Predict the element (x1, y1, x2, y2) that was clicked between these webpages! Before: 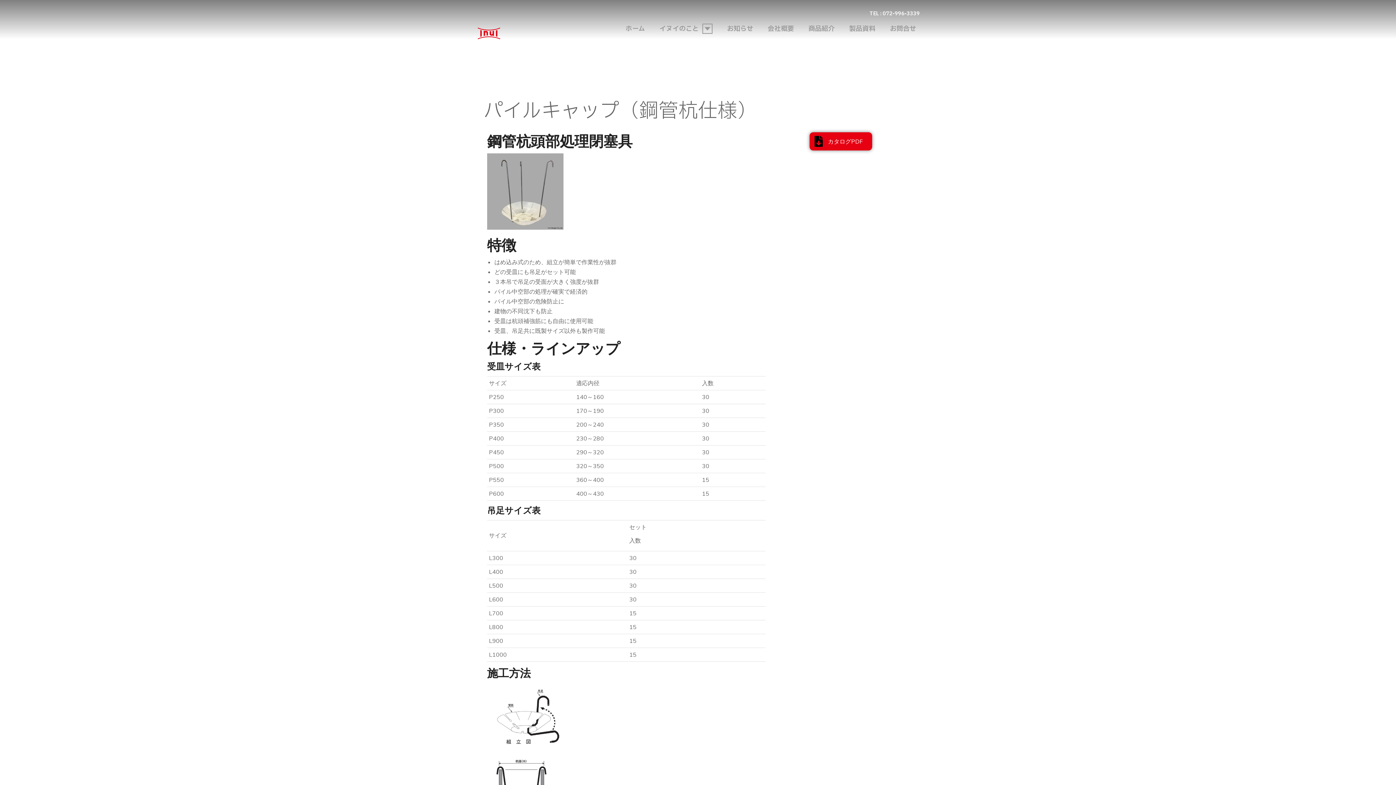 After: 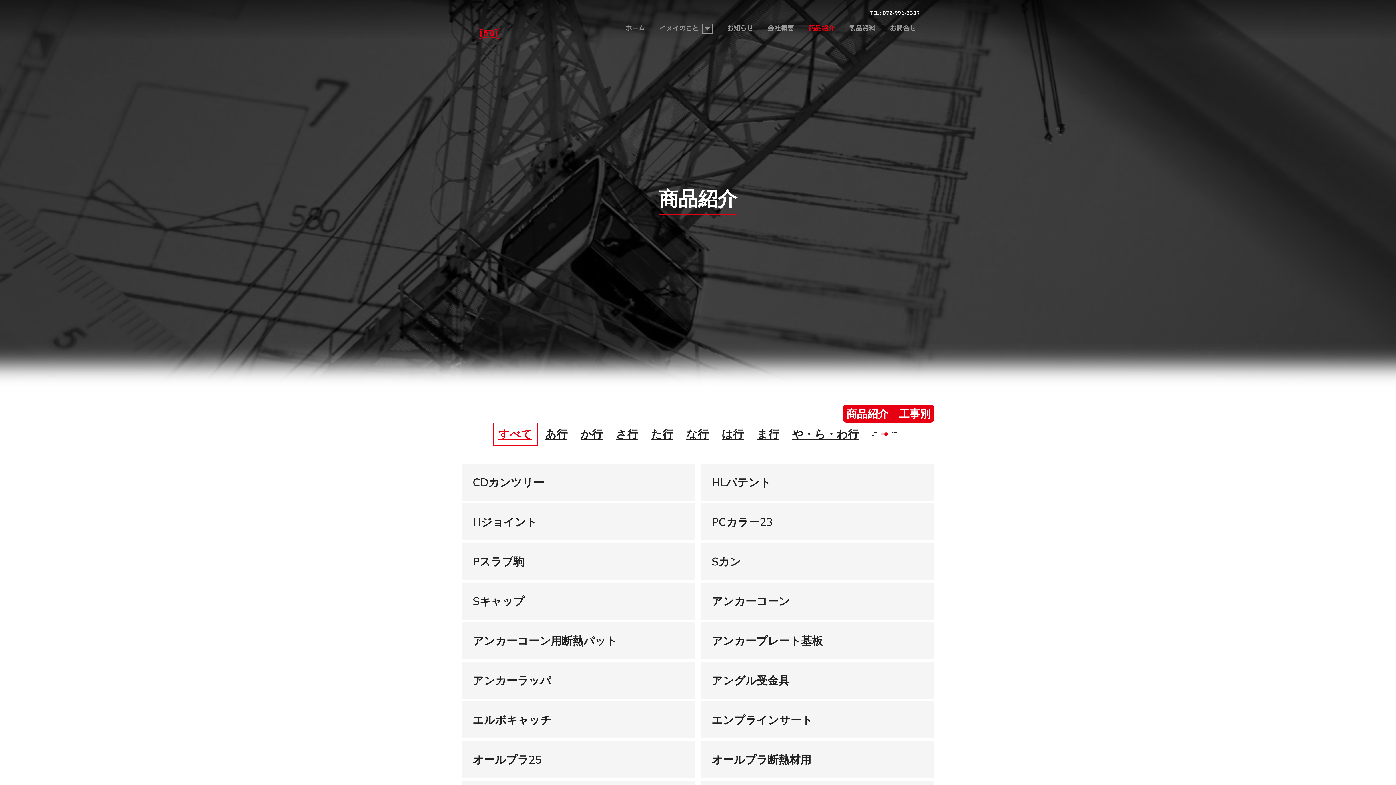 Action: label: 商品紹介 bbox: (801, 19, 842, 37)